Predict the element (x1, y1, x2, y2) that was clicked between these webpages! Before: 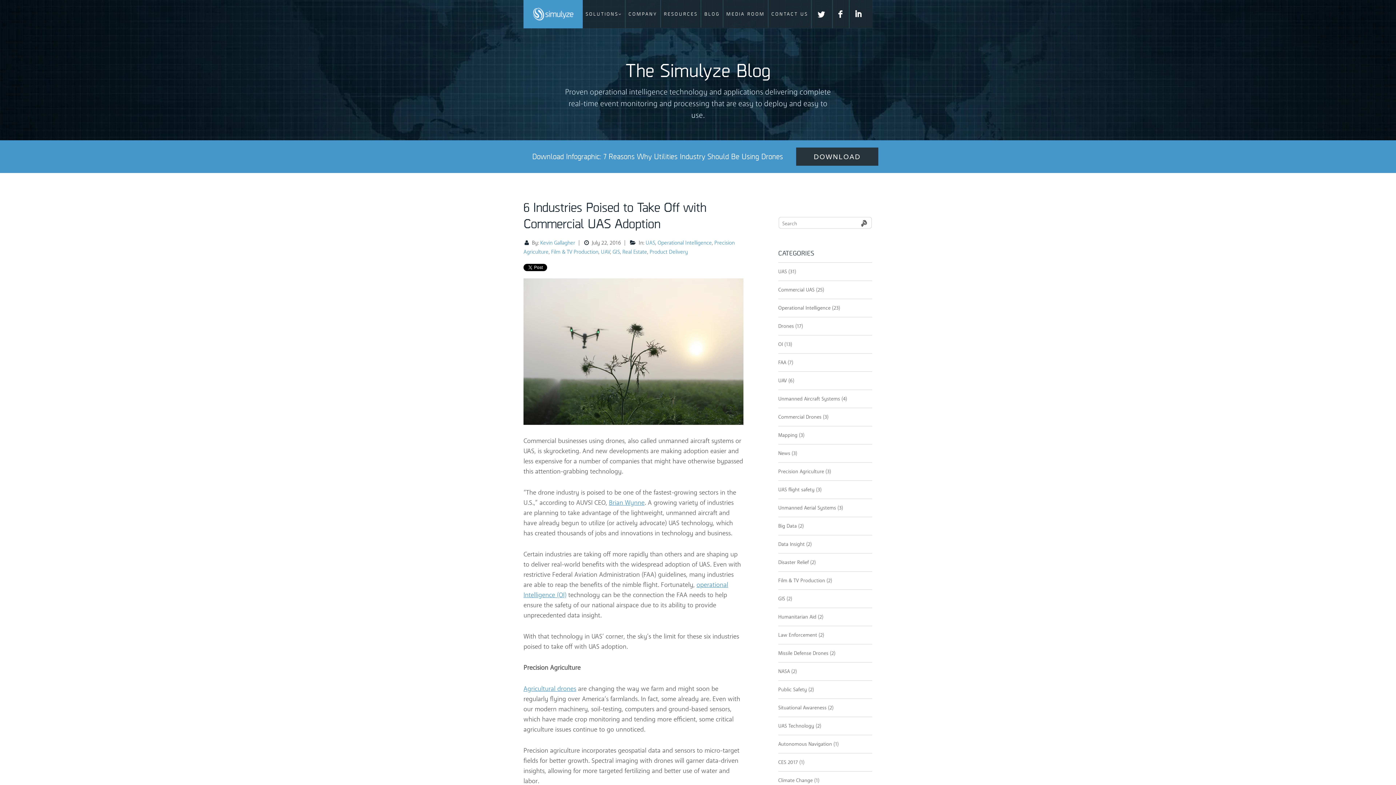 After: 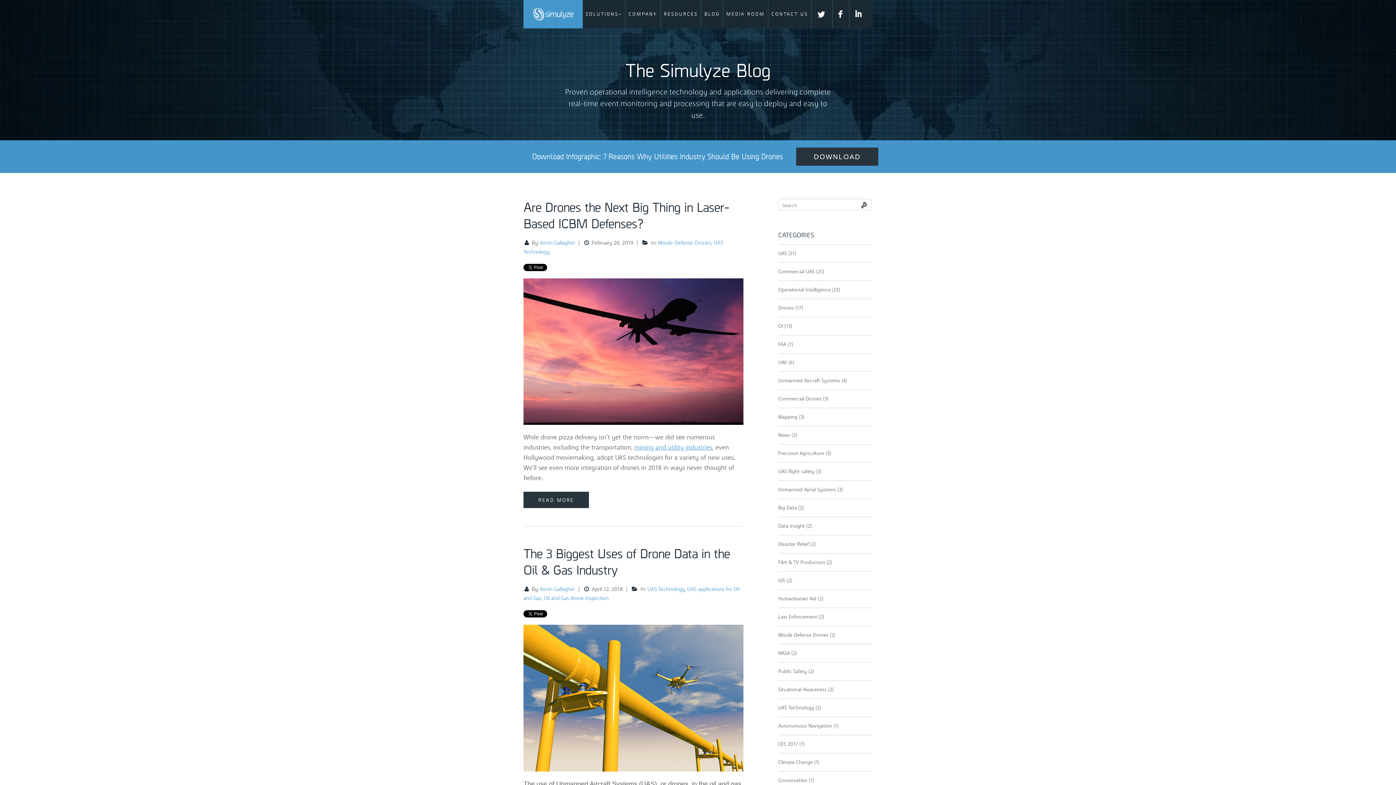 Action: bbox: (778, 717, 872, 735) label: UAS Technology (2)